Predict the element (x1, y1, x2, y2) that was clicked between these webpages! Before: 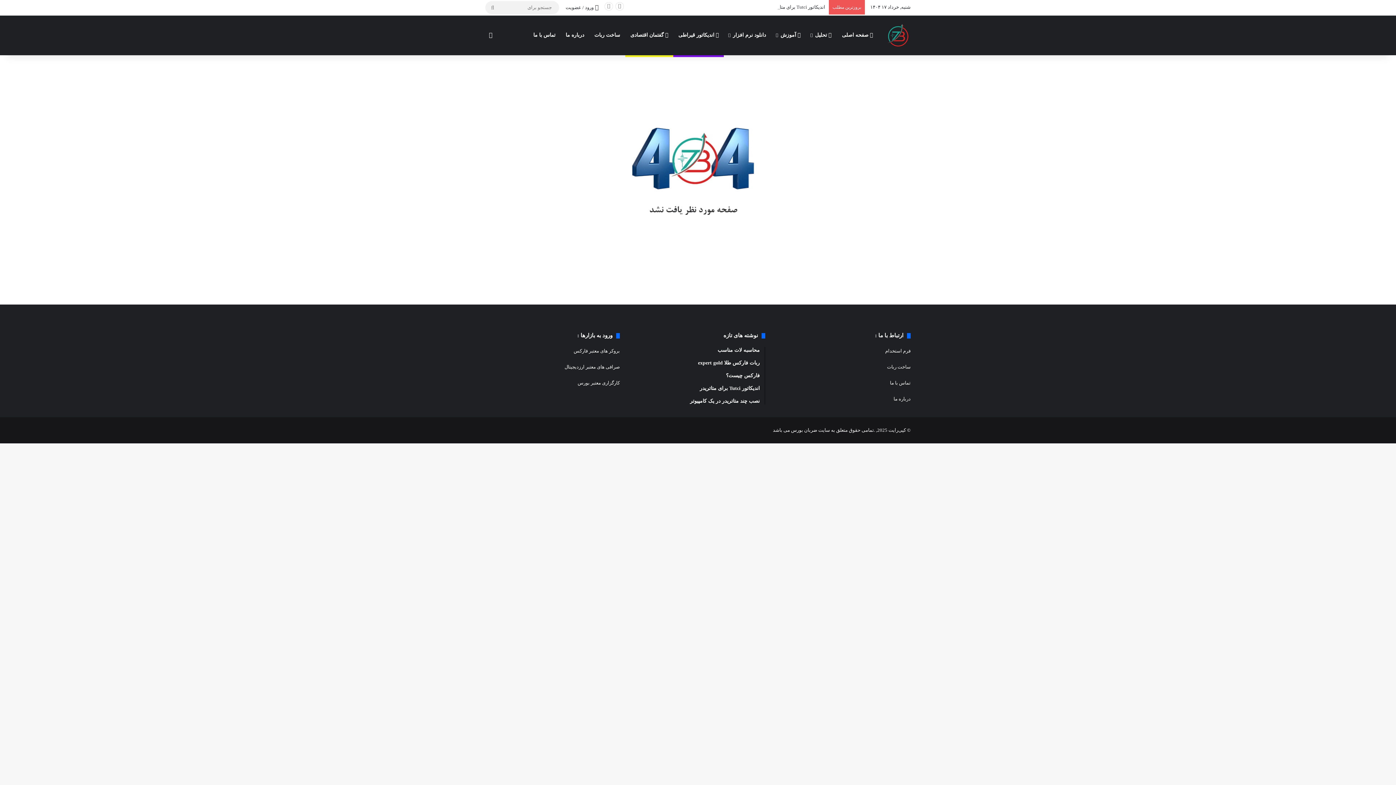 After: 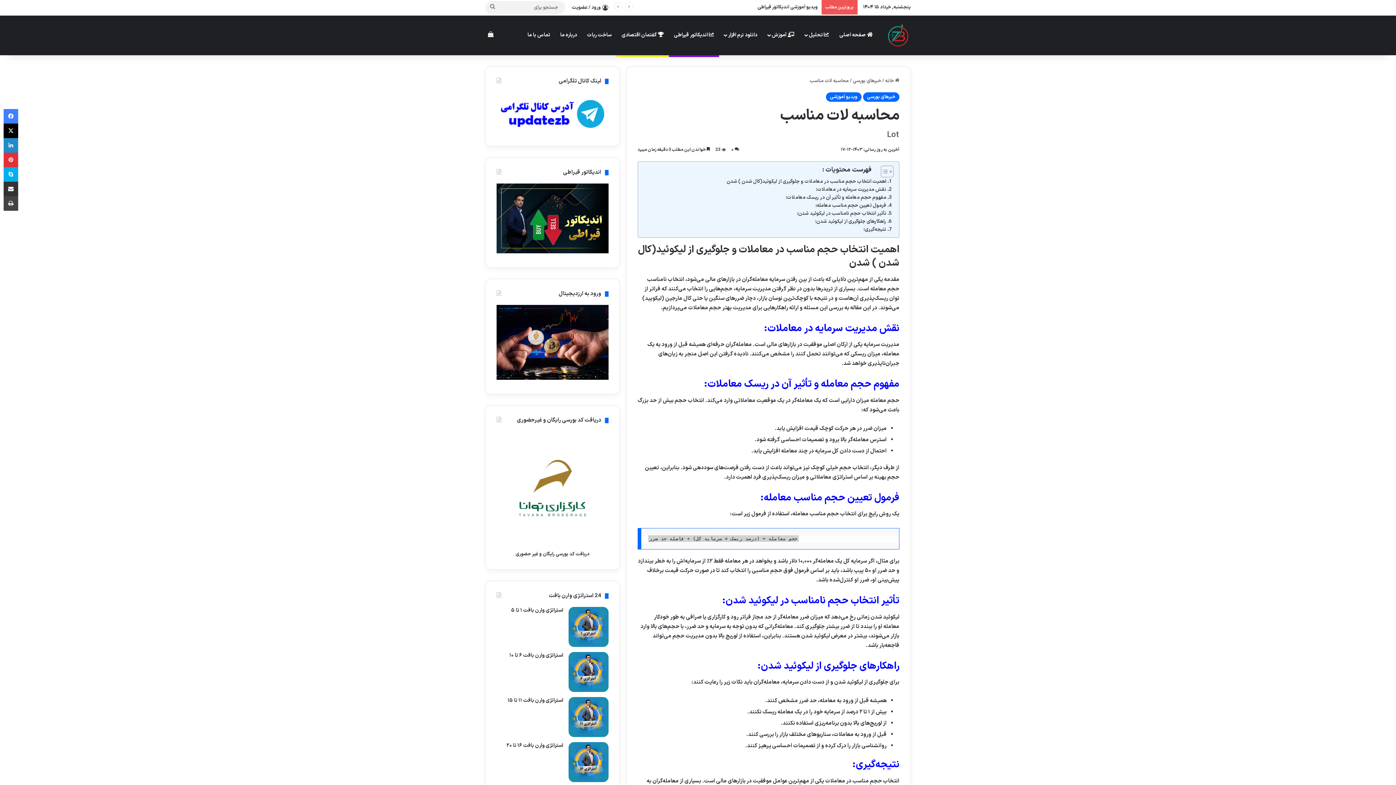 Action: label: محاسبه لات مناسب bbox: (630, 346, 760, 353)